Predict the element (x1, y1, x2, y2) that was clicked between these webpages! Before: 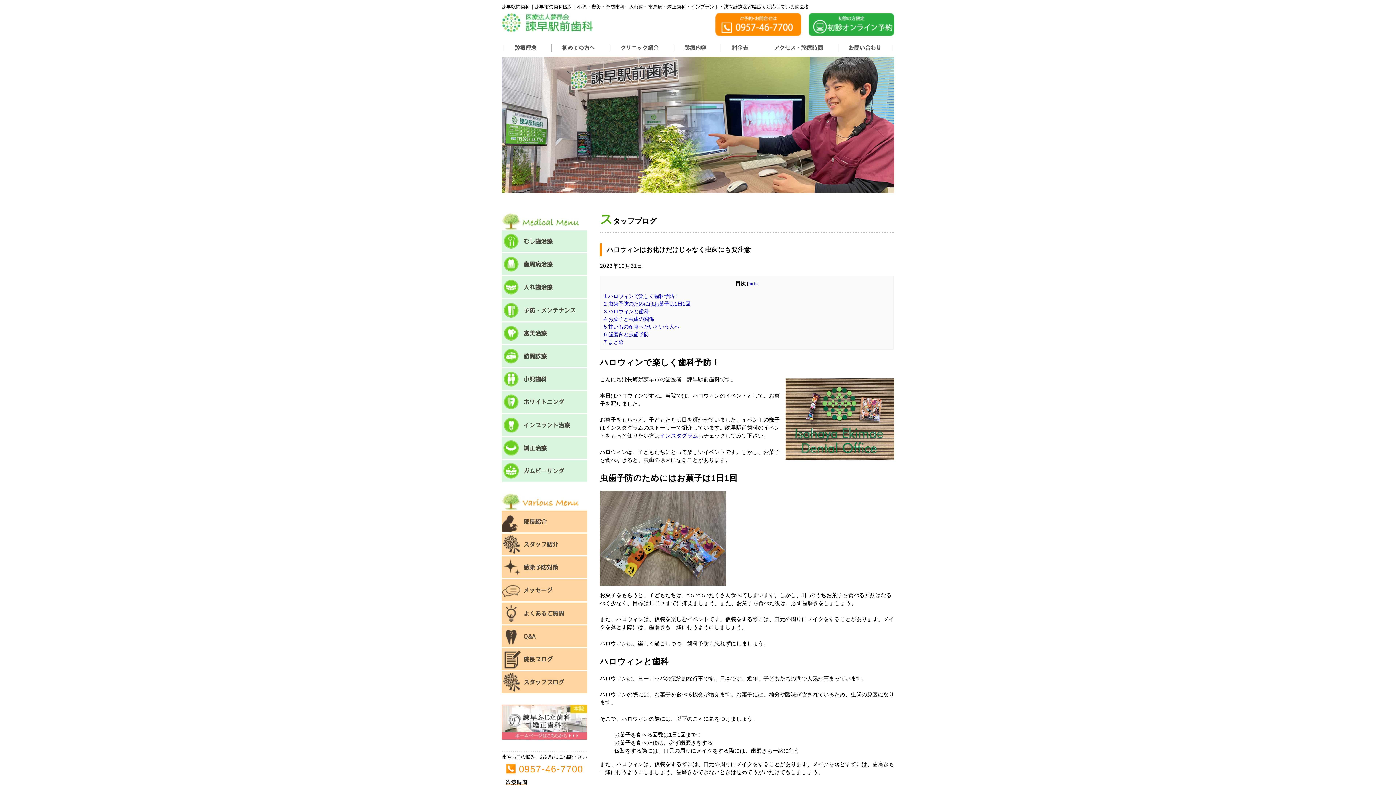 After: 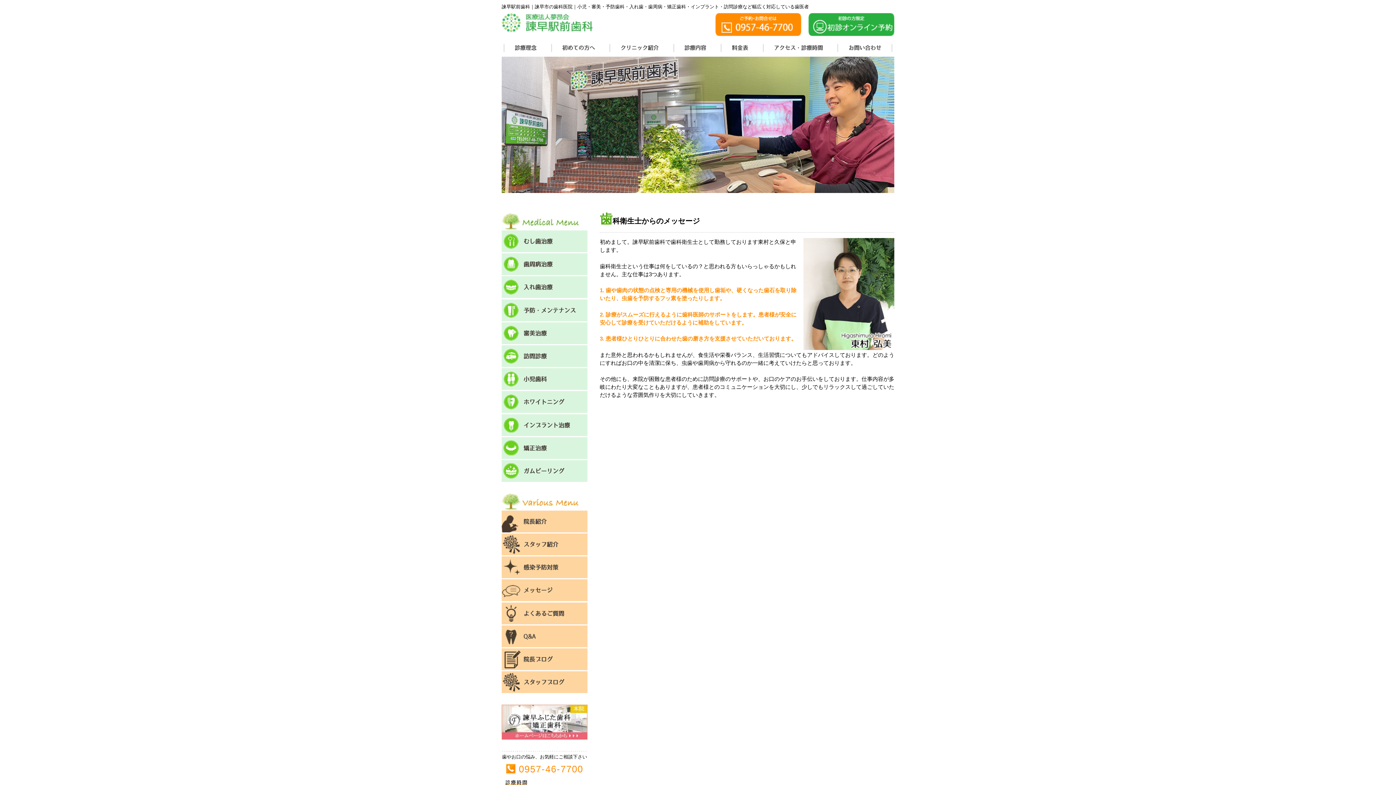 Action: label: メッセージ bbox: (501, 579, 587, 601)